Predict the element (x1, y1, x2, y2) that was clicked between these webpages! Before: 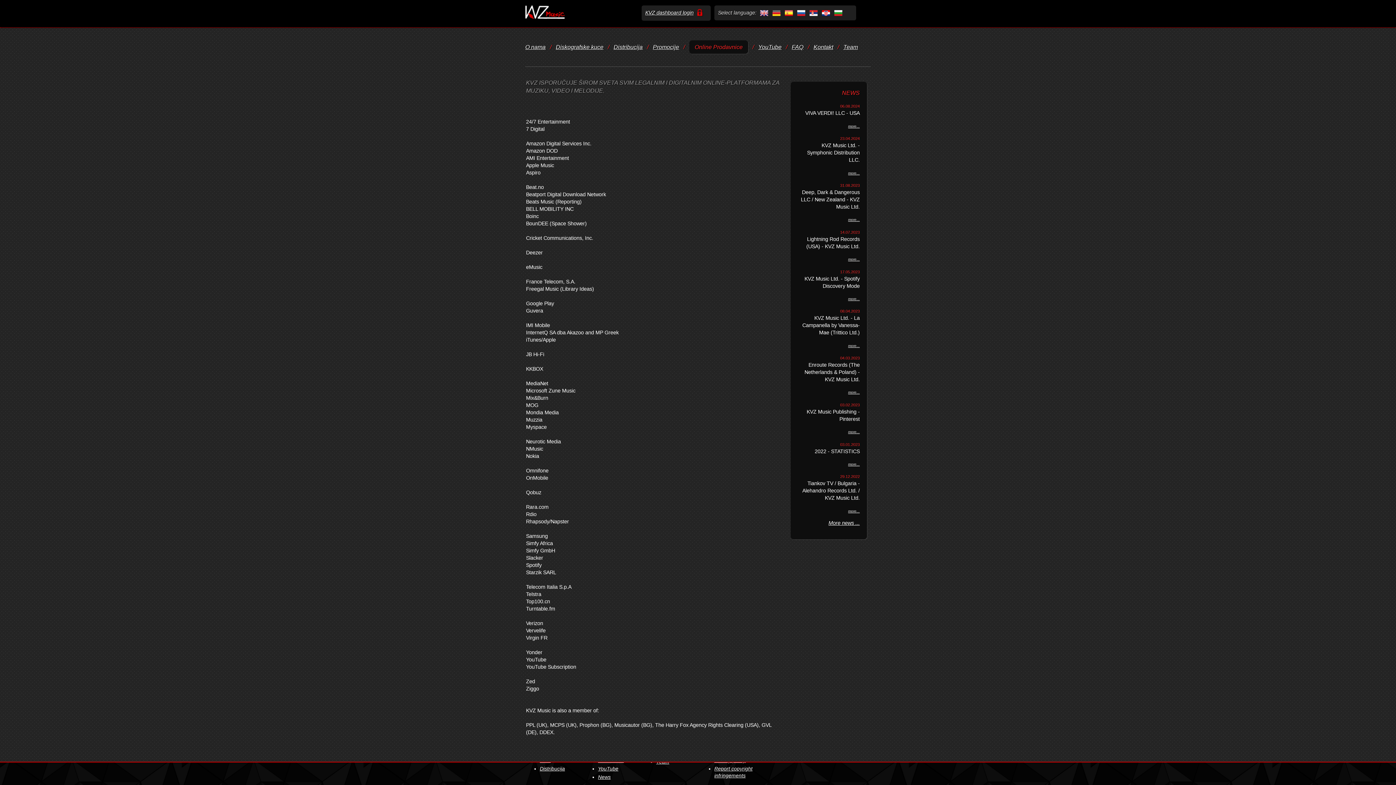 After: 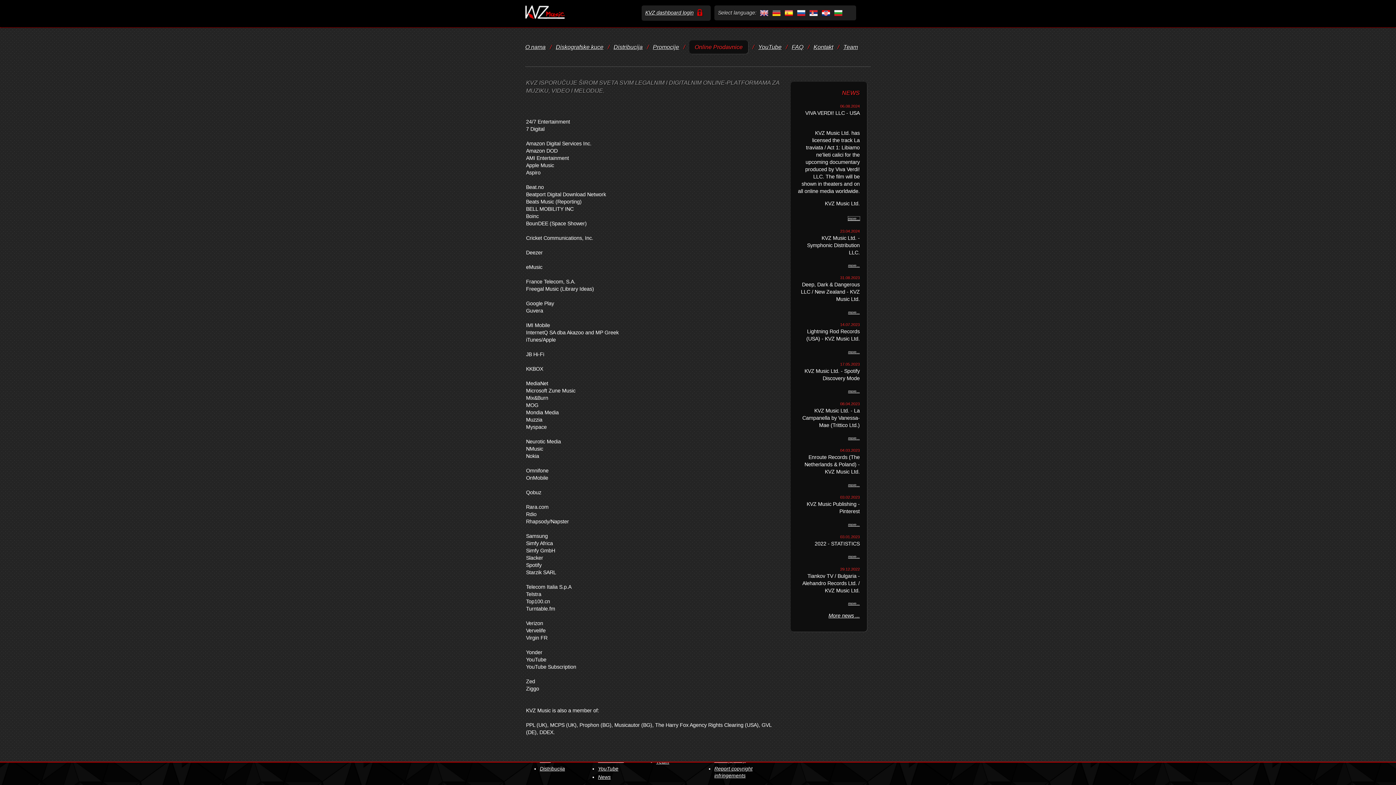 Action: label: more... bbox: (848, 124, 860, 128)